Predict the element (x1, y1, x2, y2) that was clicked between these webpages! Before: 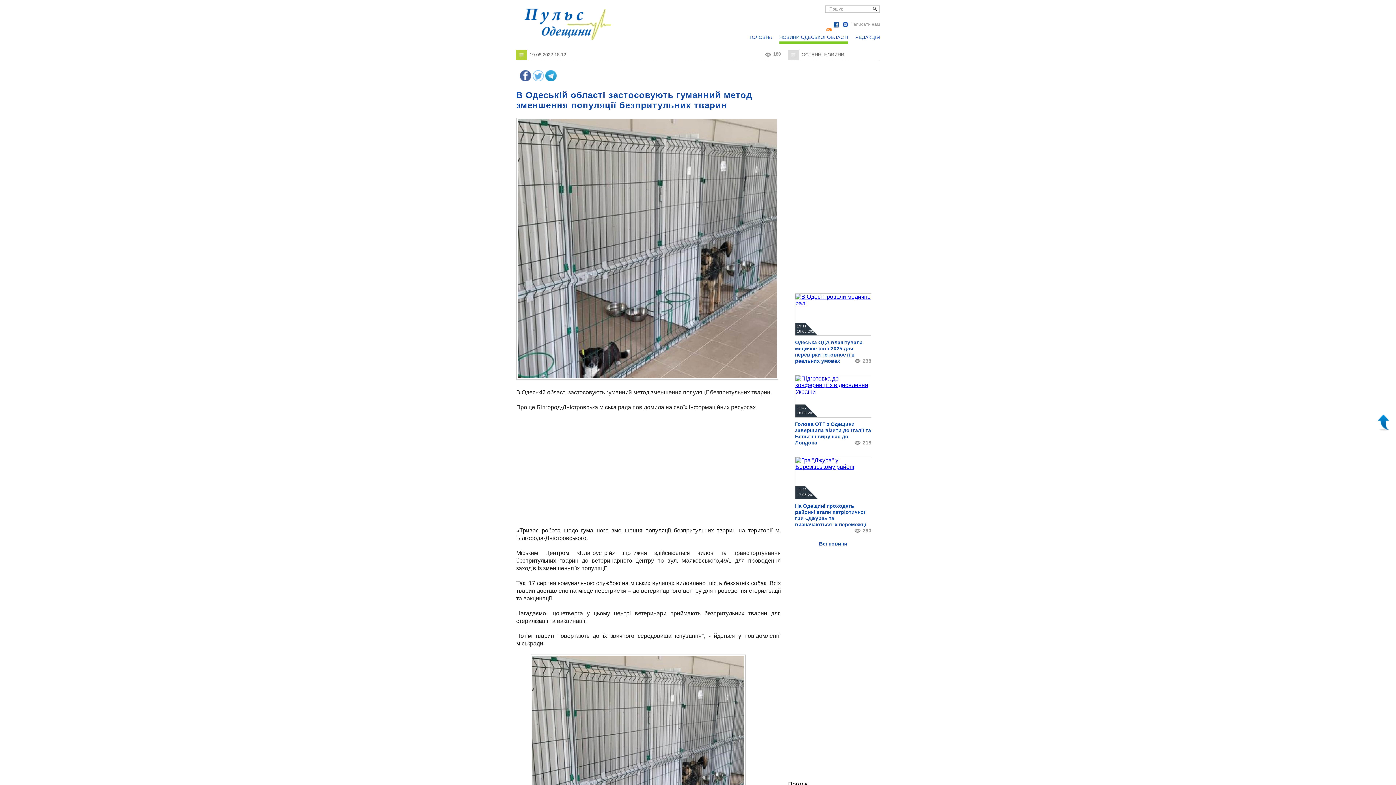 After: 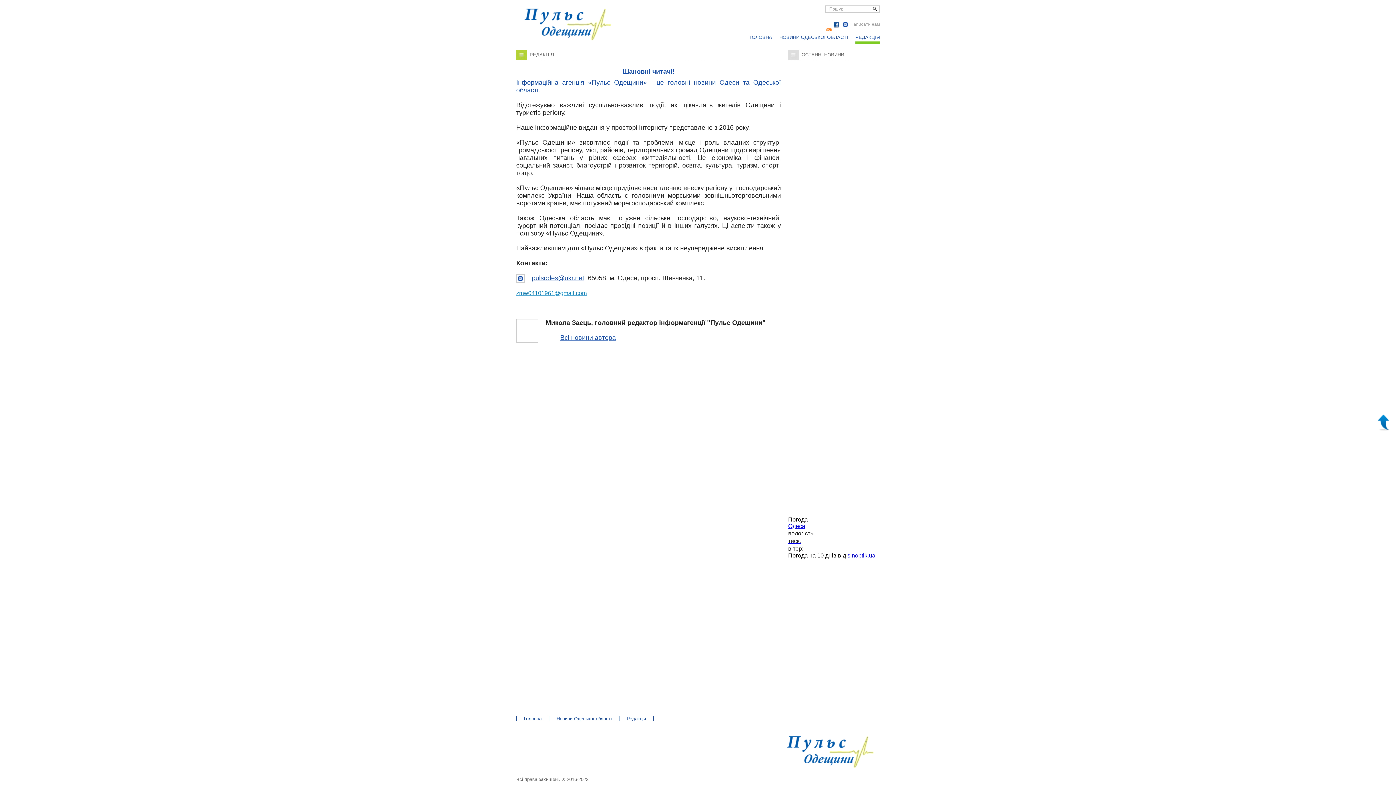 Action: label: РЕДАКЦІЯ bbox: (855, 30, 880, 44)